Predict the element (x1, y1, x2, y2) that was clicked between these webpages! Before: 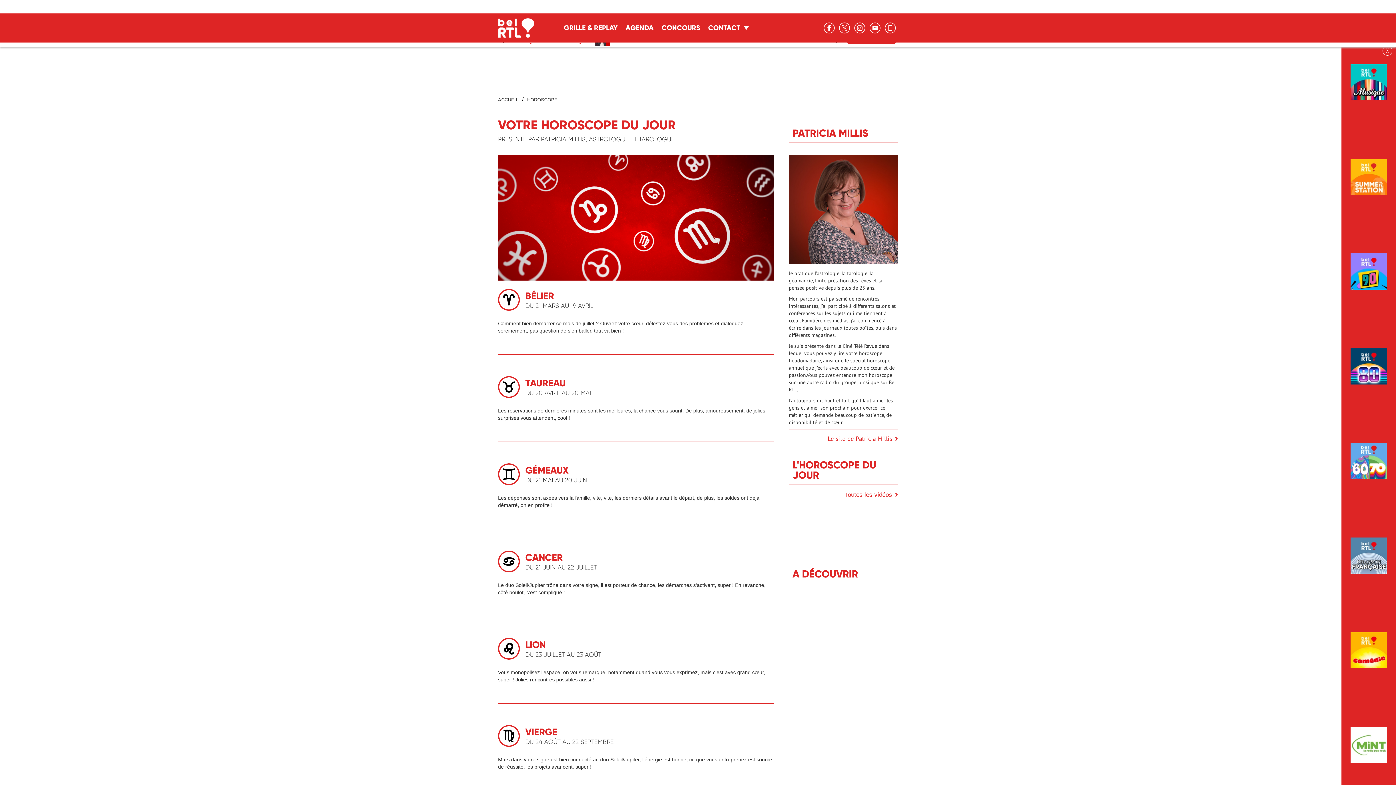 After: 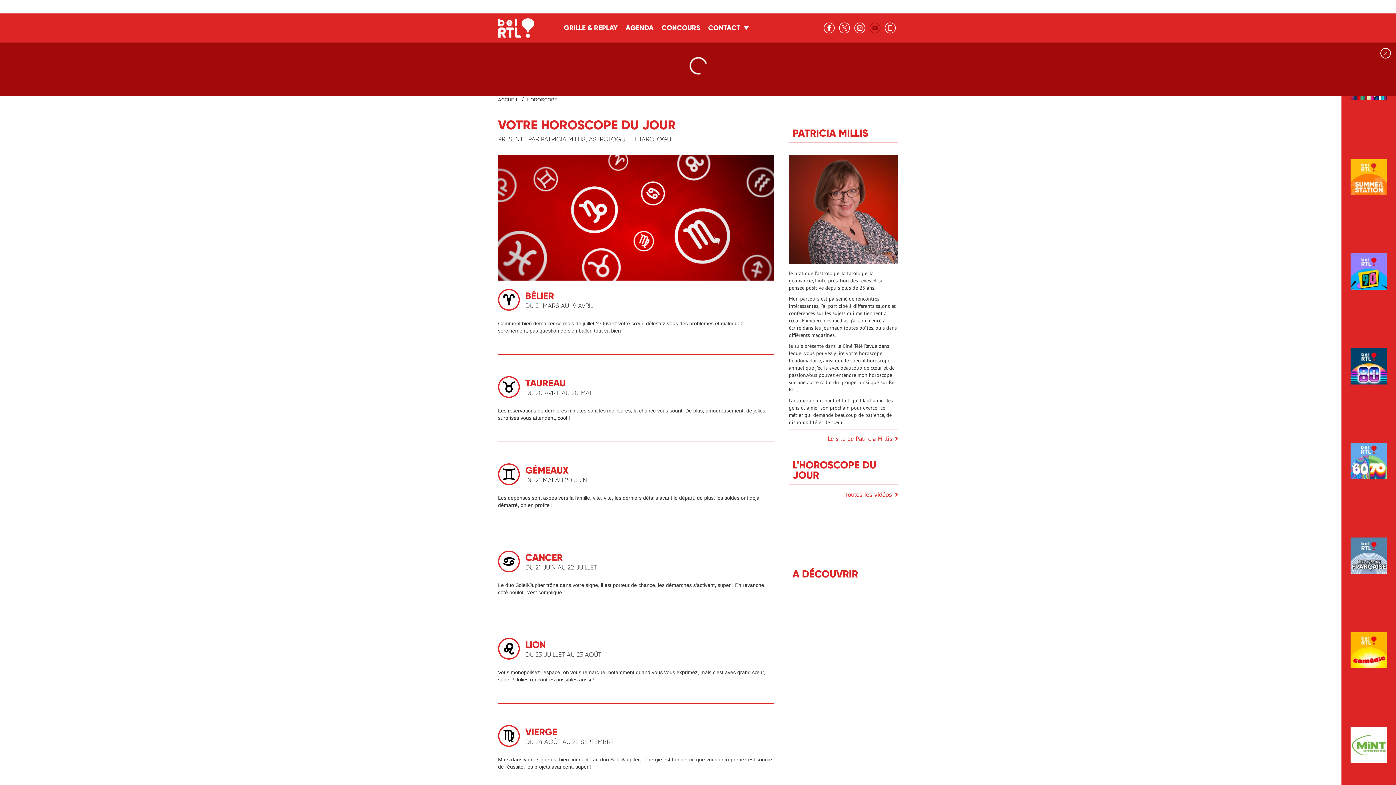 Action: bbox: (869, 22, 880, 33) label: MAIL